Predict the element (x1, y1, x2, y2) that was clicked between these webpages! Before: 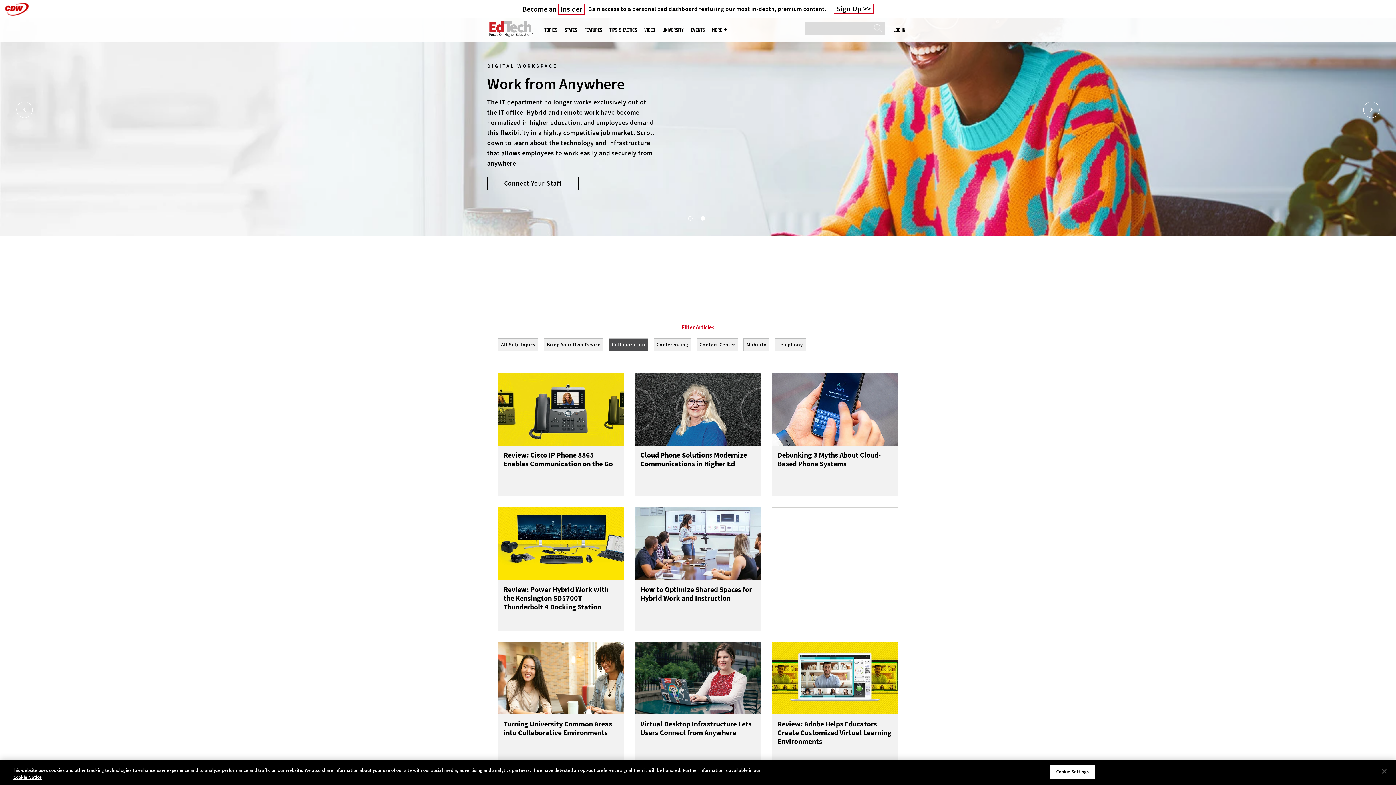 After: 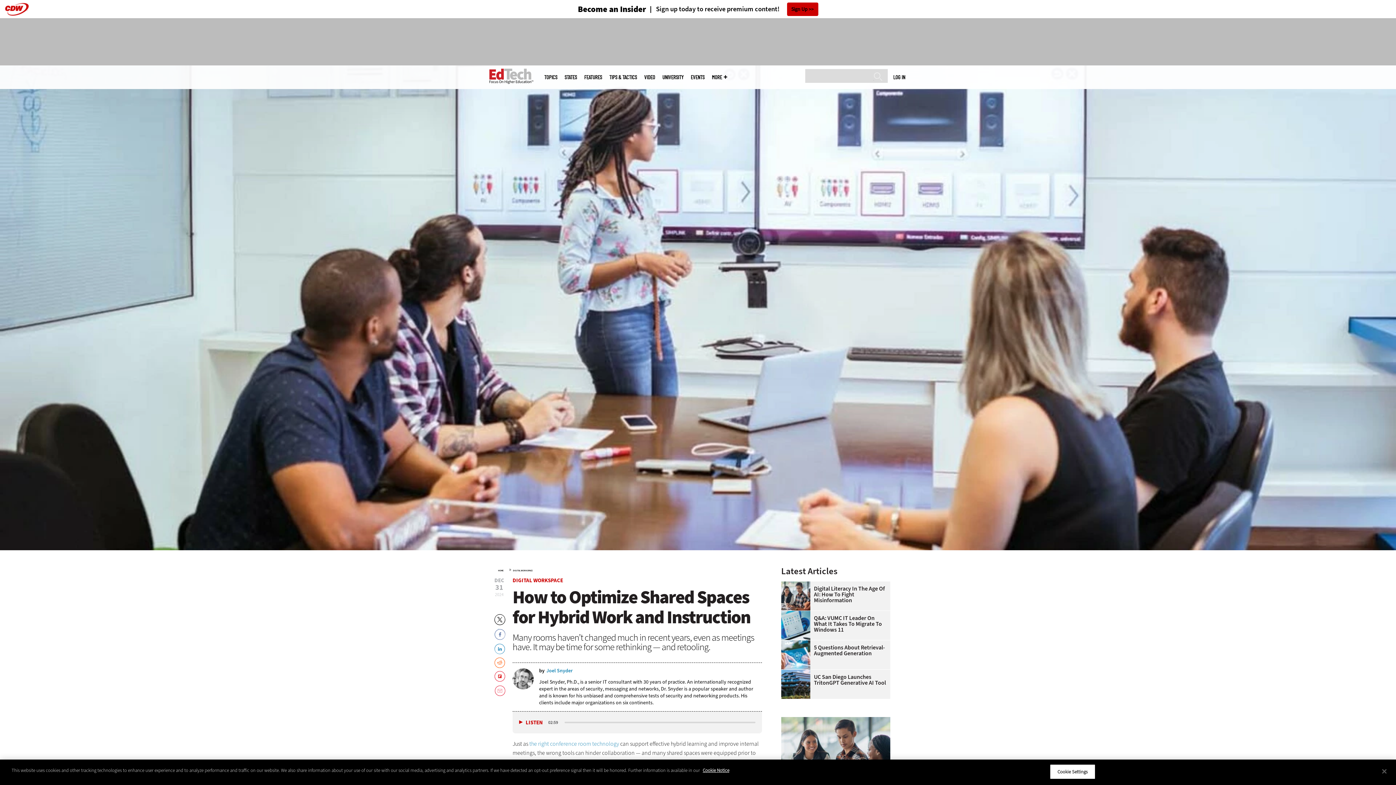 Action: label: How to Optimize Shared Spaces for Hybrid Work and Instruction bbox: (635, 507, 761, 631)